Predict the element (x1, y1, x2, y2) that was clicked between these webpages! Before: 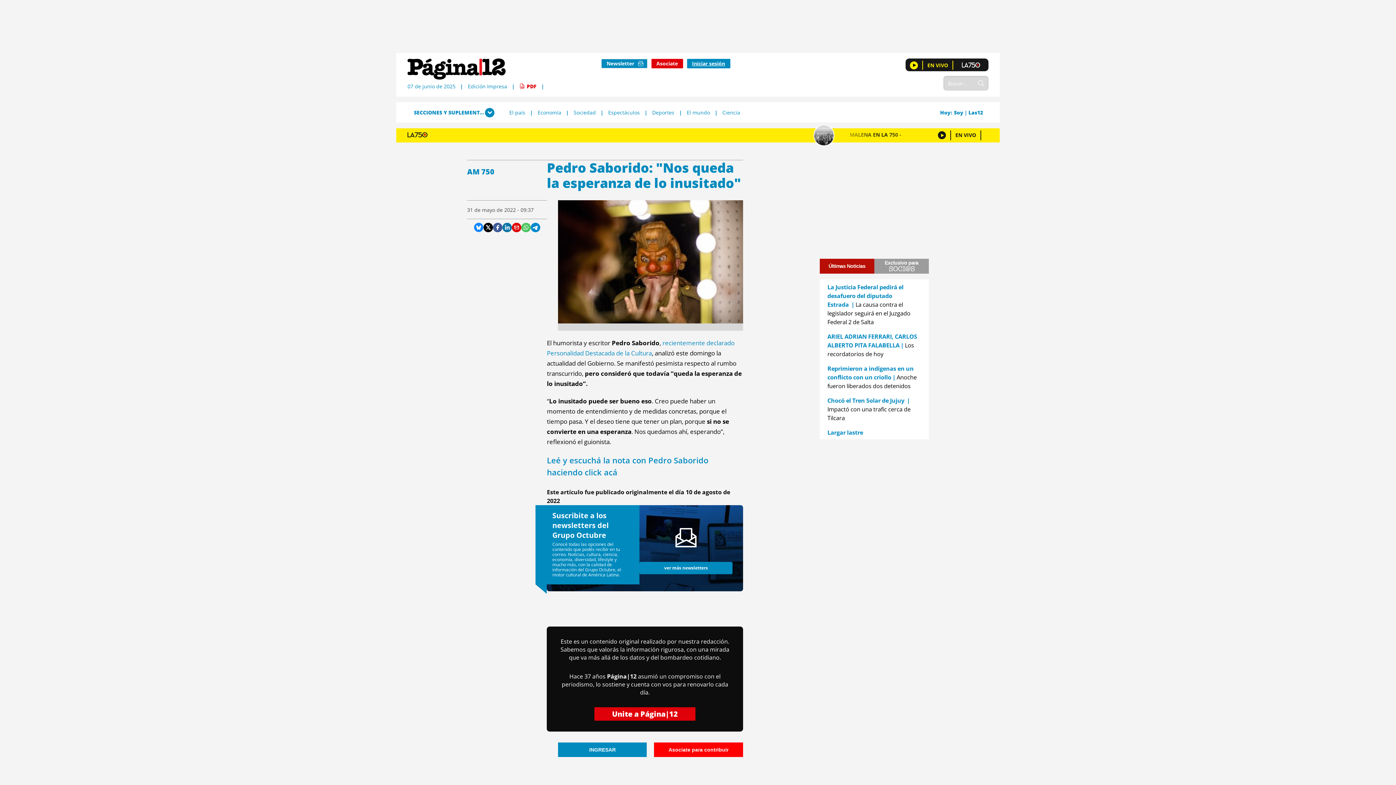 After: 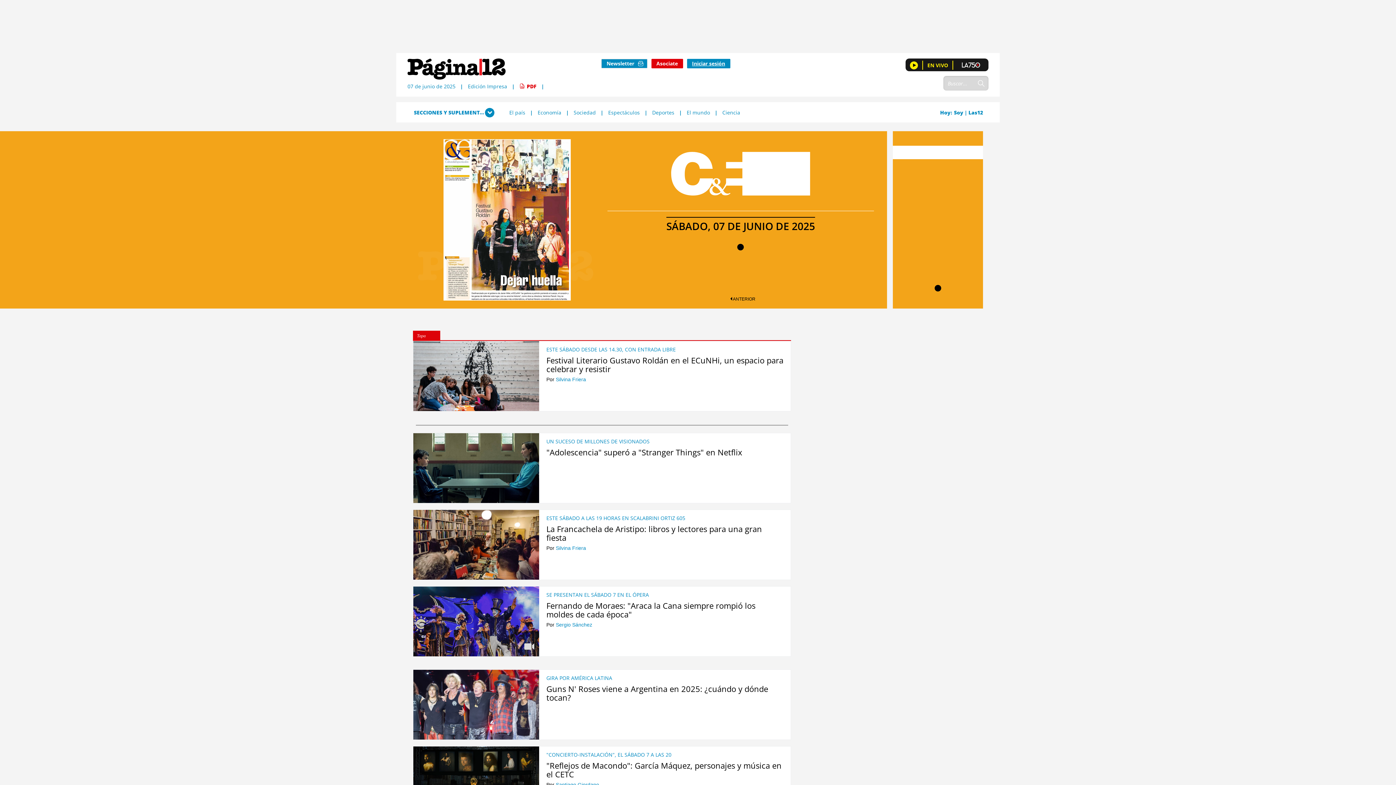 Action: label: Espectáculos bbox: (608, 108, 640, 115)